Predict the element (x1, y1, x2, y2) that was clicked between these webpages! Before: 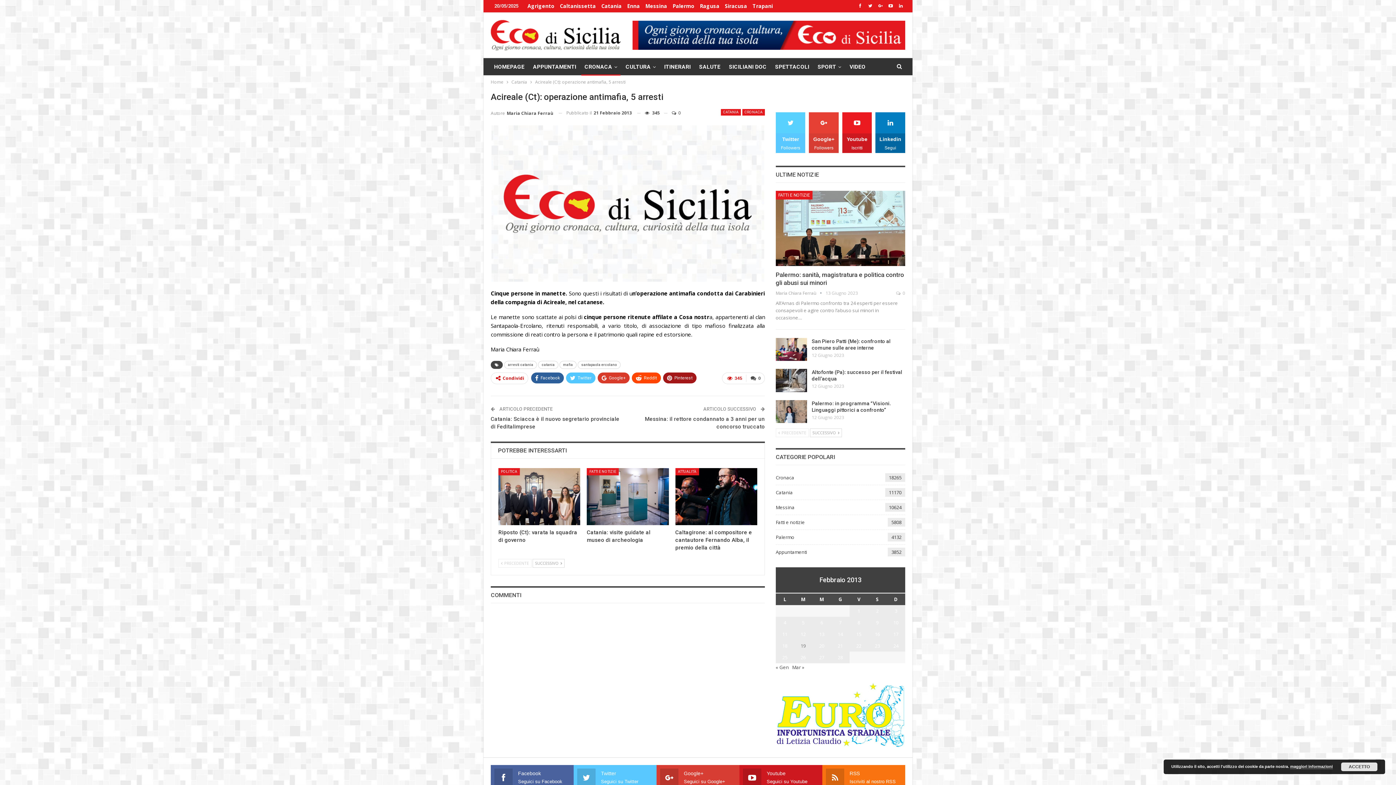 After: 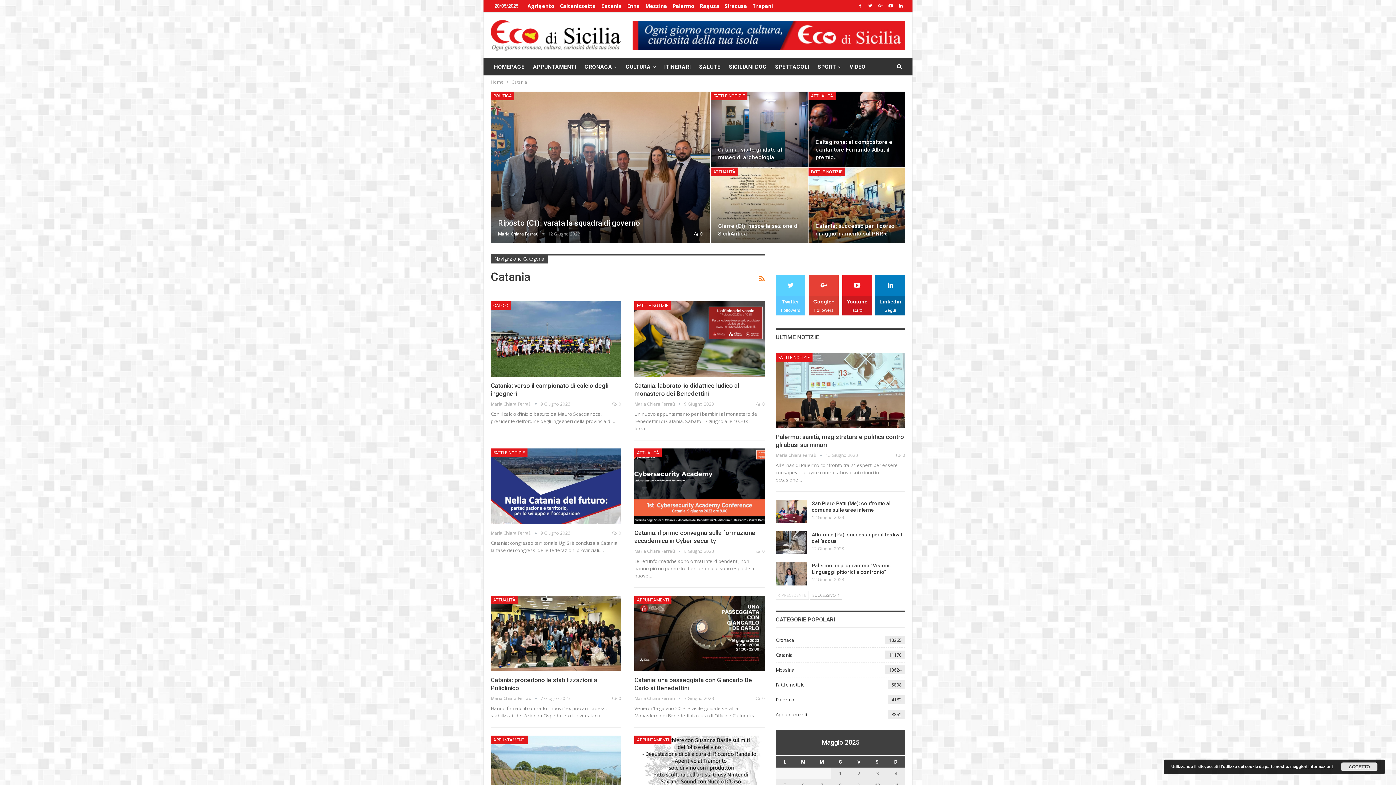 Action: label: Catania bbox: (601, 2, 621, 9)